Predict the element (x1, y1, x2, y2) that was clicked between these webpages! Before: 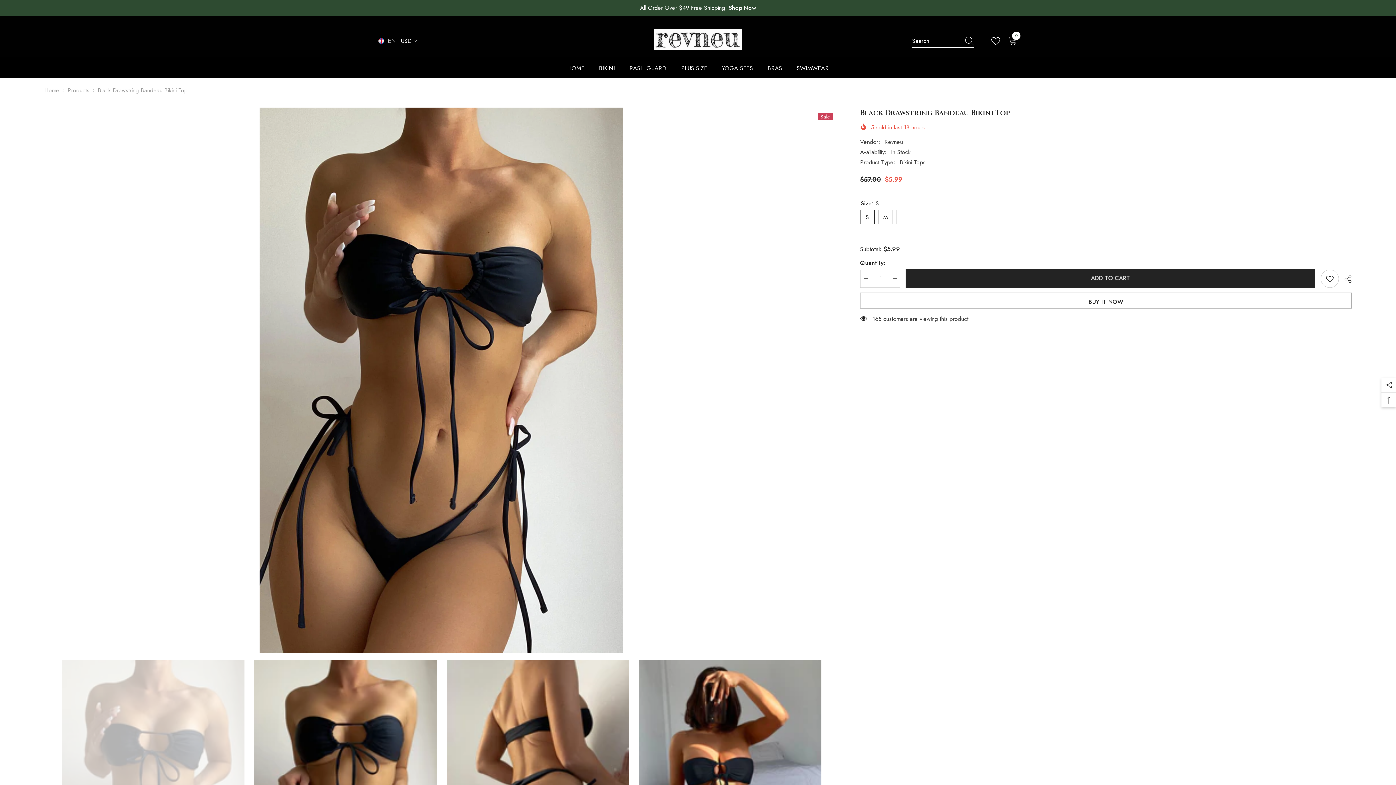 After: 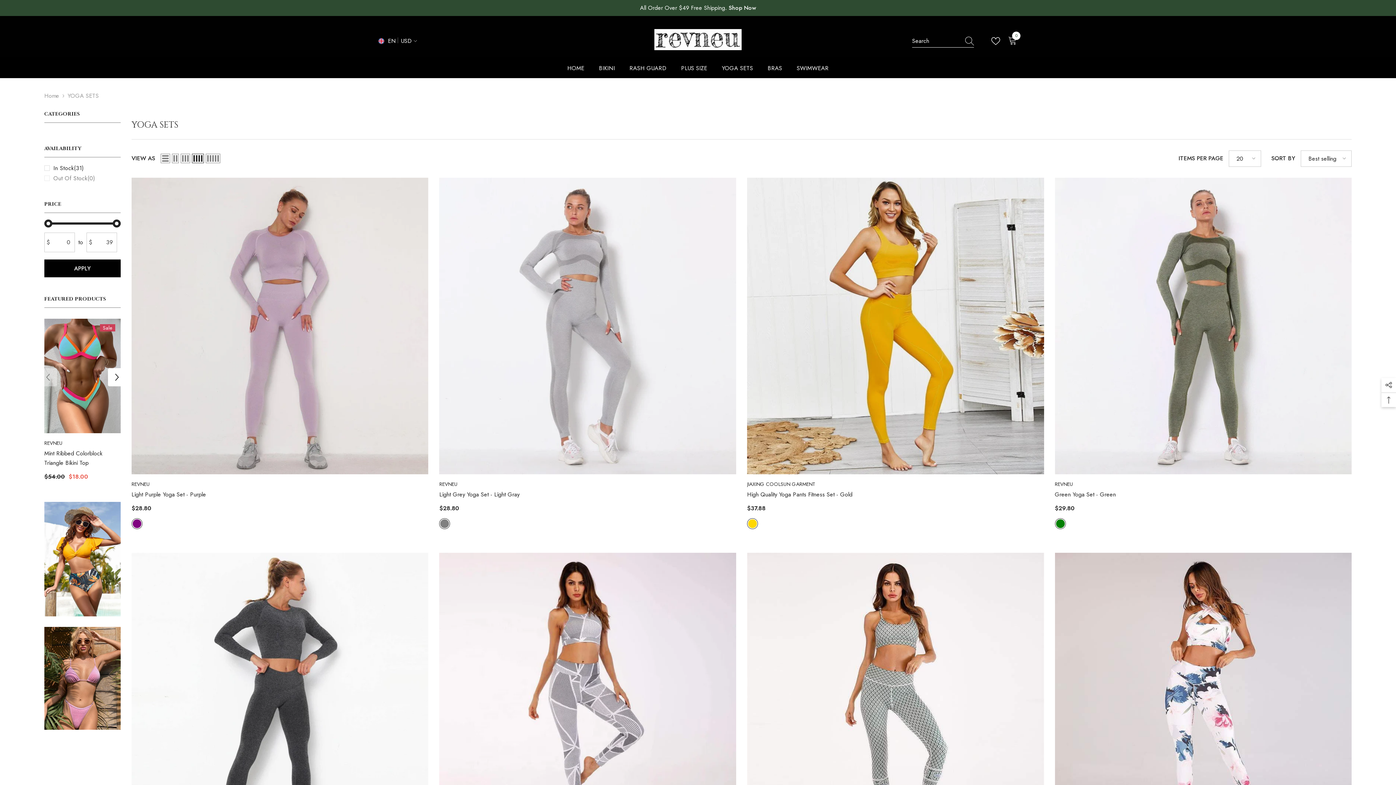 Action: label: YOGA SETS bbox: (714, 63, 760, 78)